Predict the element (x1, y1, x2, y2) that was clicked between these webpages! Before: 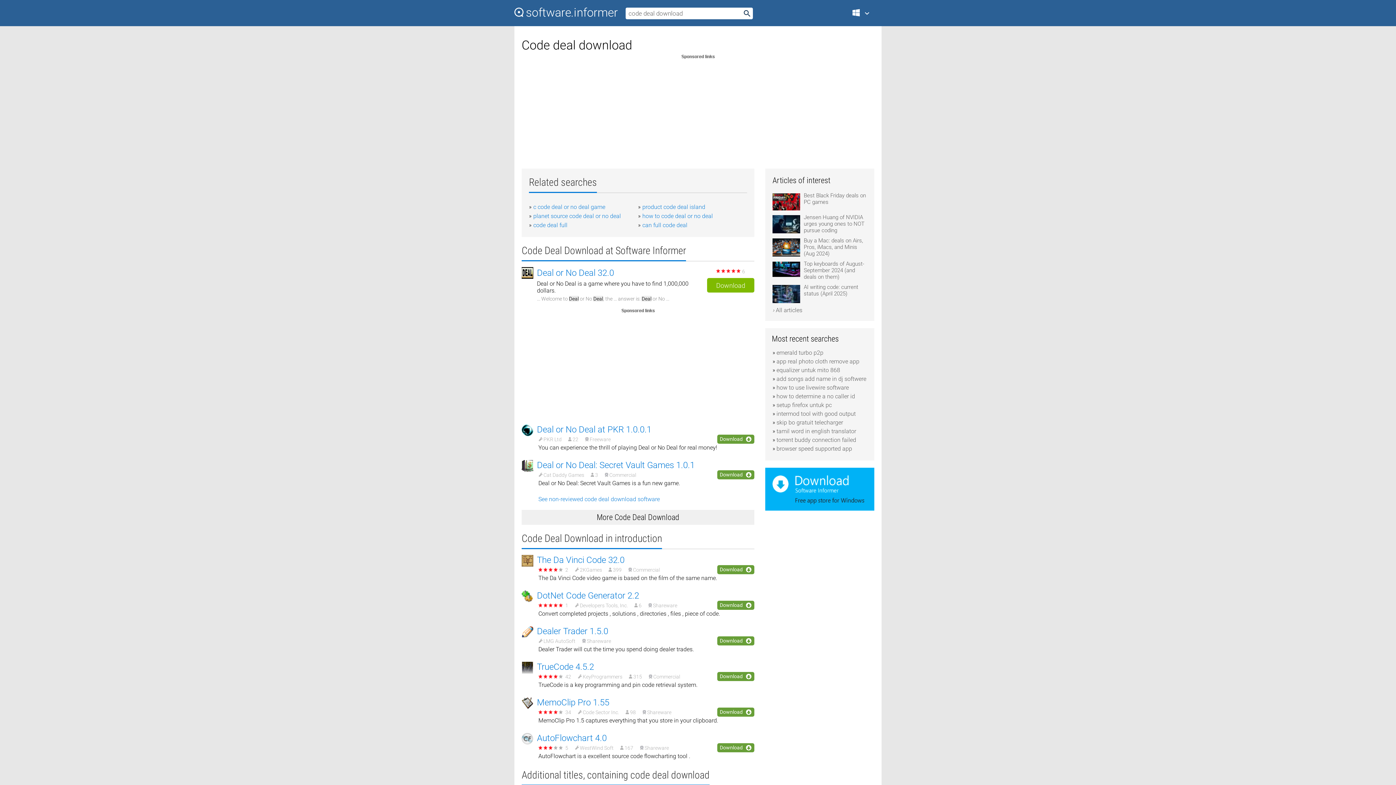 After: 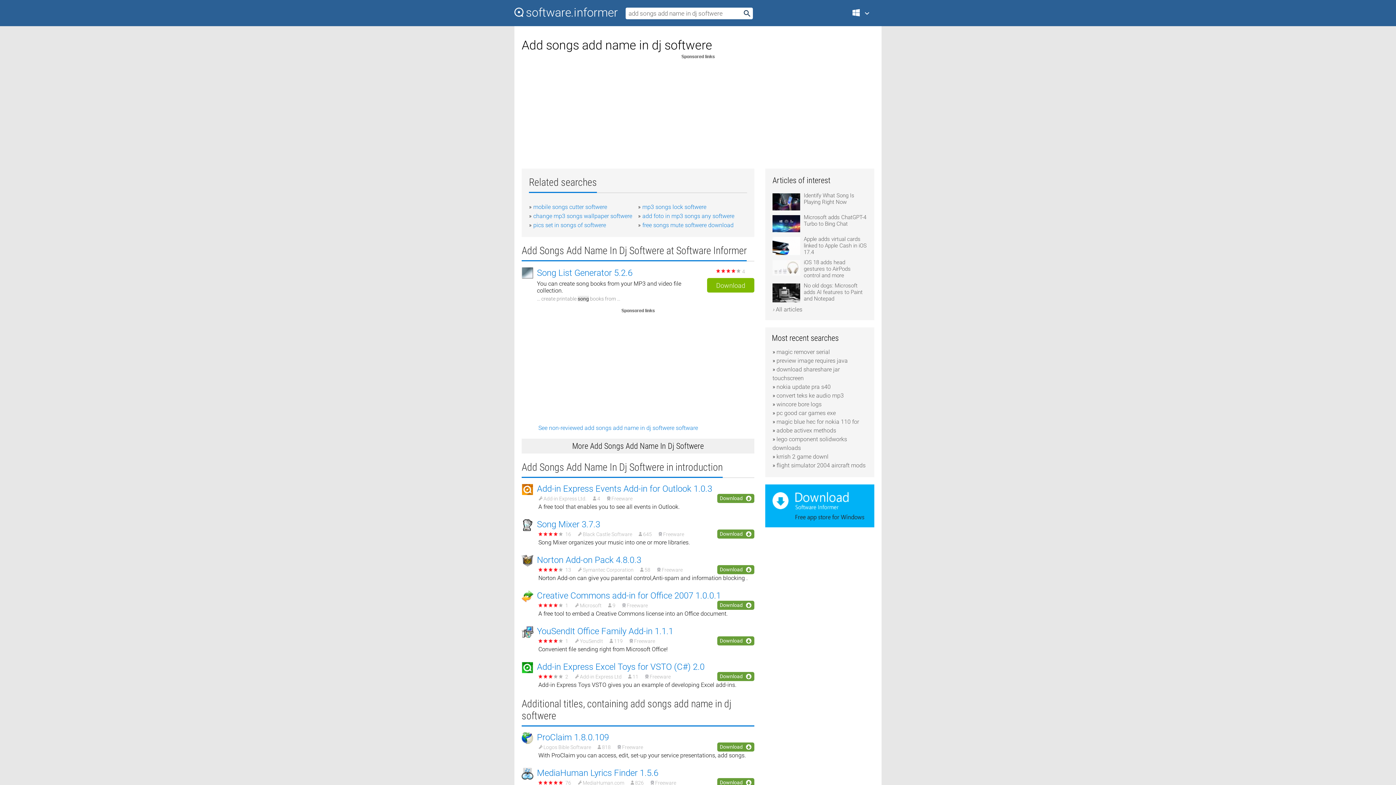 Action: bbox: (776, 375, 866, 382) label: add songs add name in dj softwere